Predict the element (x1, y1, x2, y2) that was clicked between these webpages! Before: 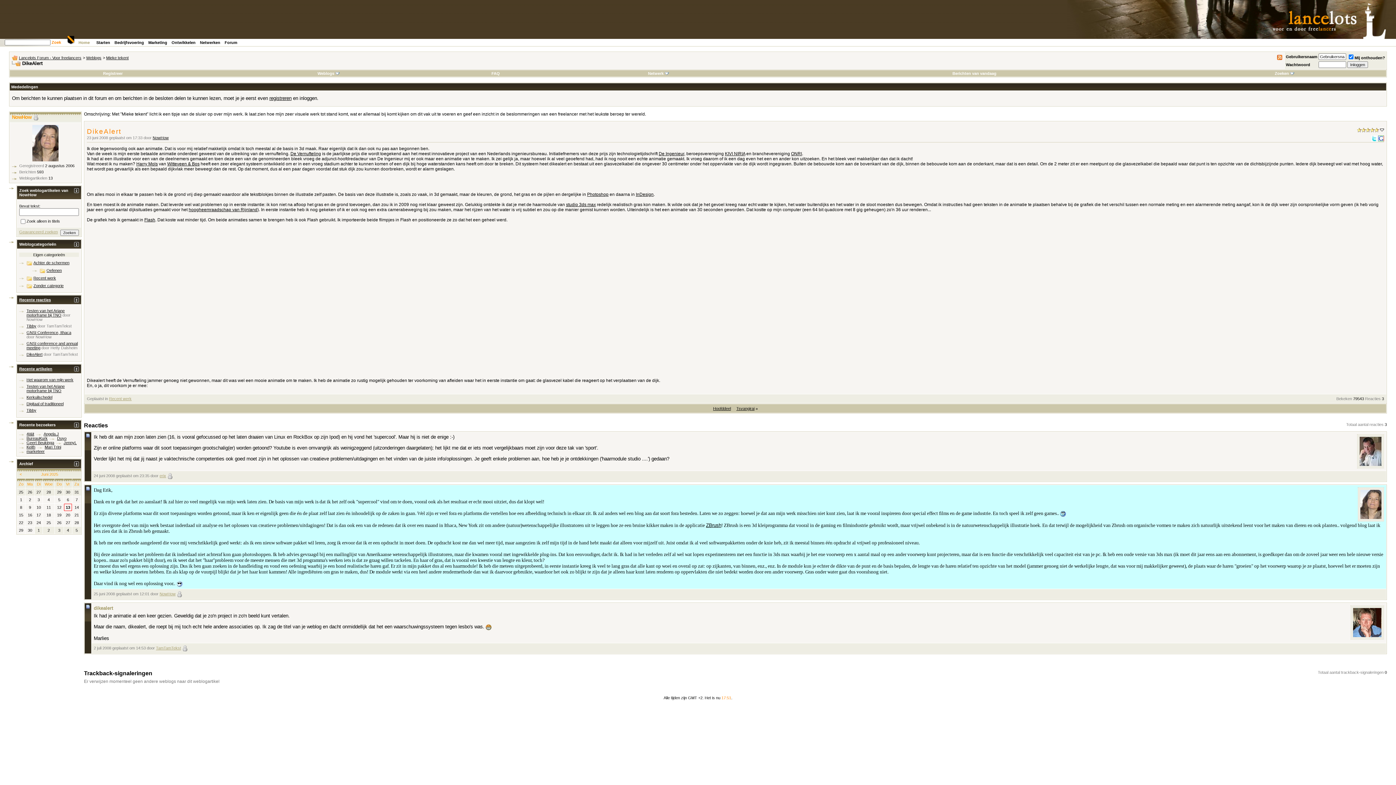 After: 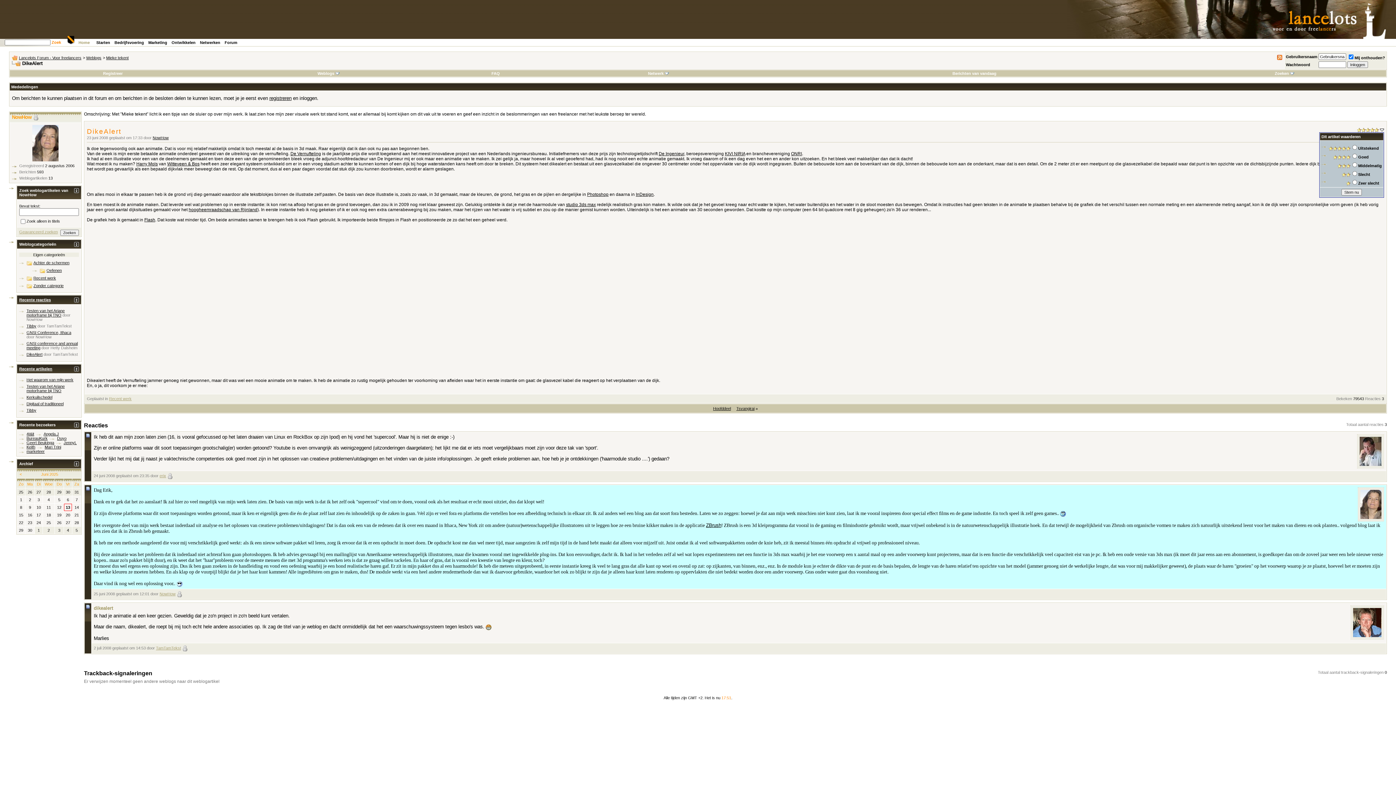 Action: bbox: (1357, 127, 1379, 132)